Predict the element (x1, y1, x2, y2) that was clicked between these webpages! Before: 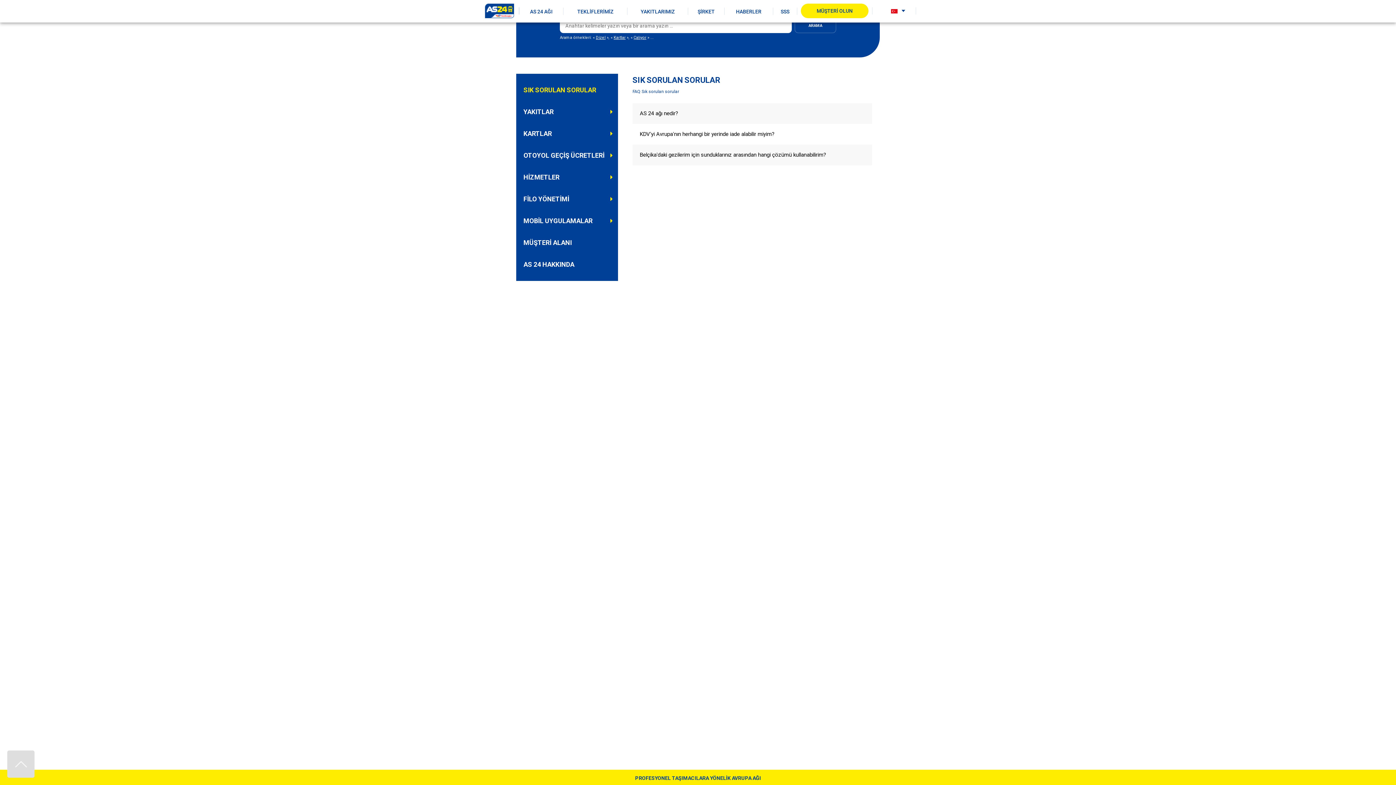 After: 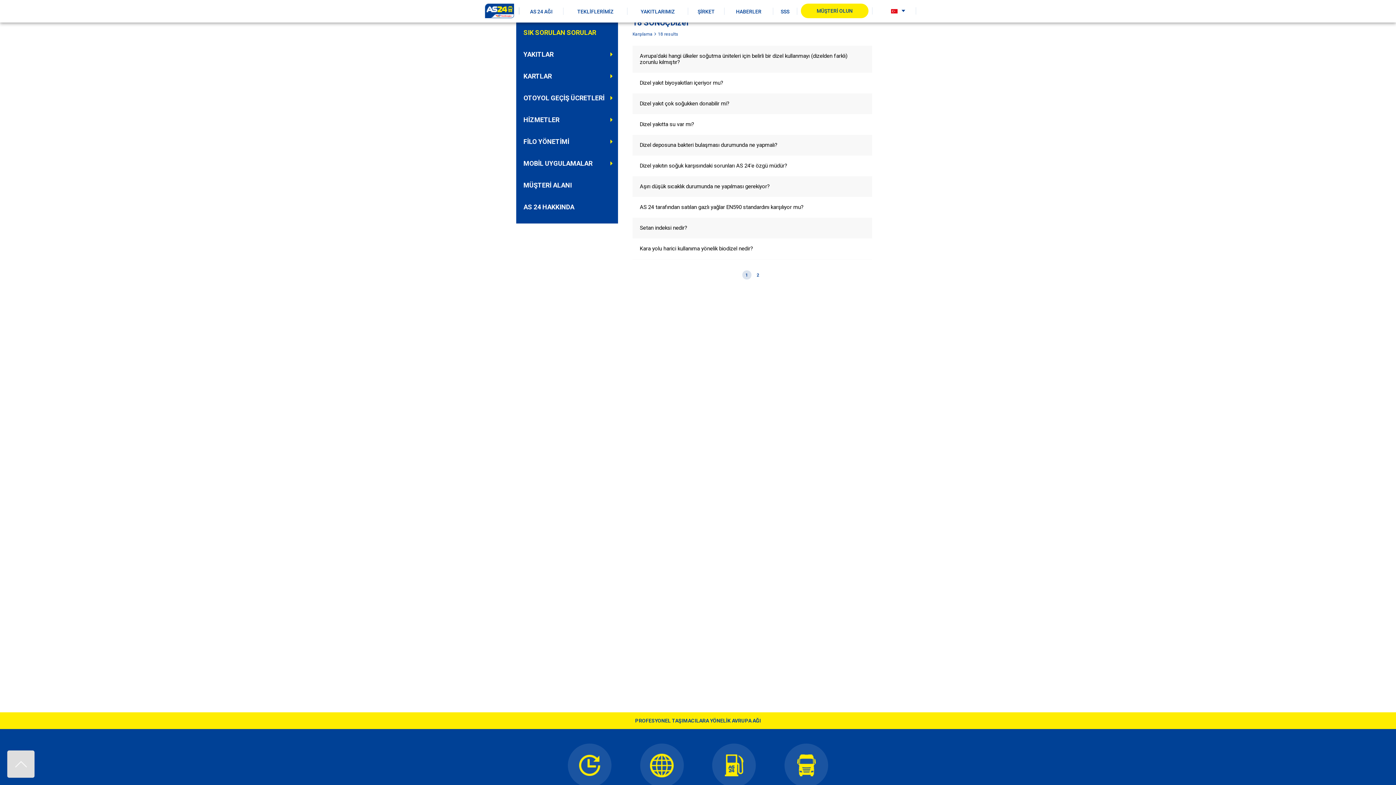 Action: label: Dizel bbox: (596, 178, 605, 183)